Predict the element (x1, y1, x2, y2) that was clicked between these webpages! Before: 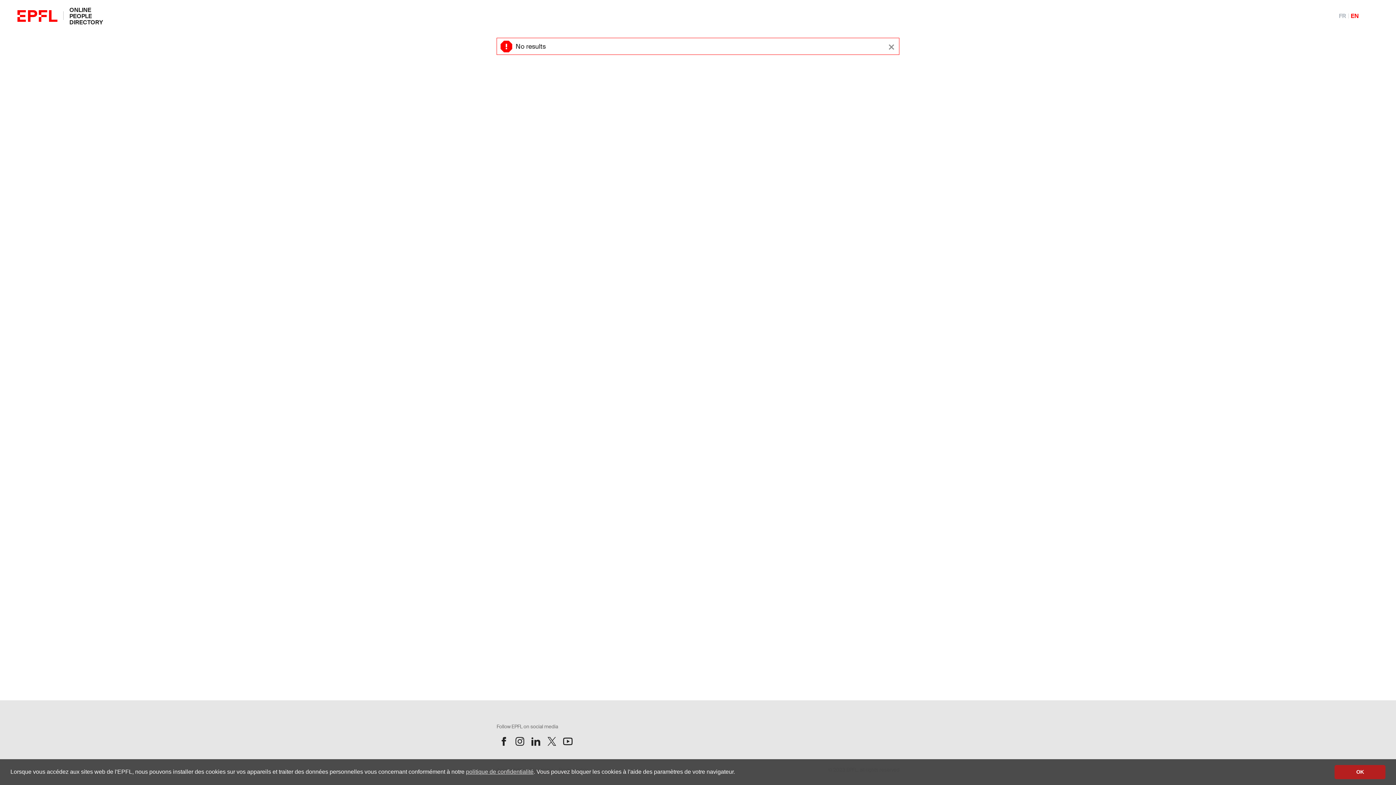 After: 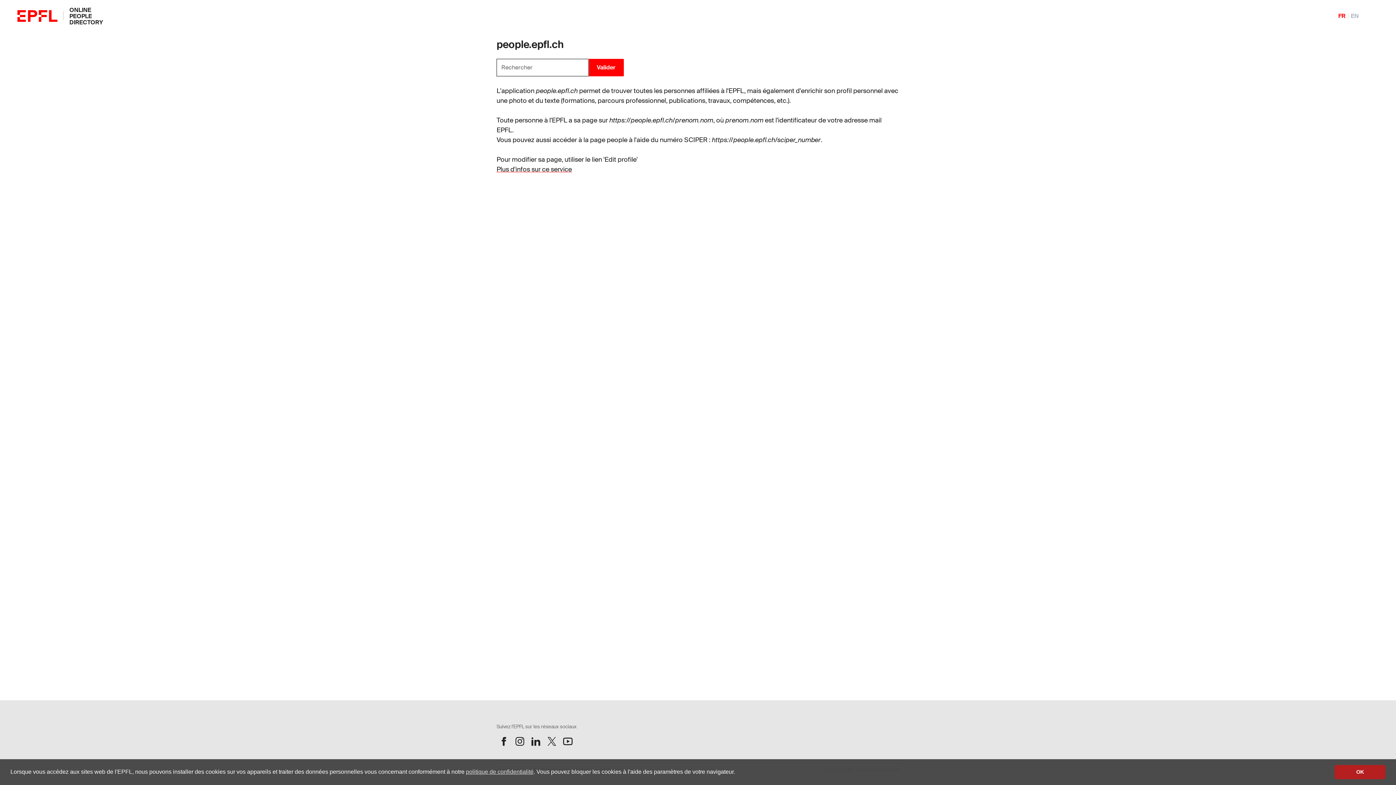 Action: bbox: (69, 6, 102, 26) label: ONLINE PEOPLE DIRECTORY